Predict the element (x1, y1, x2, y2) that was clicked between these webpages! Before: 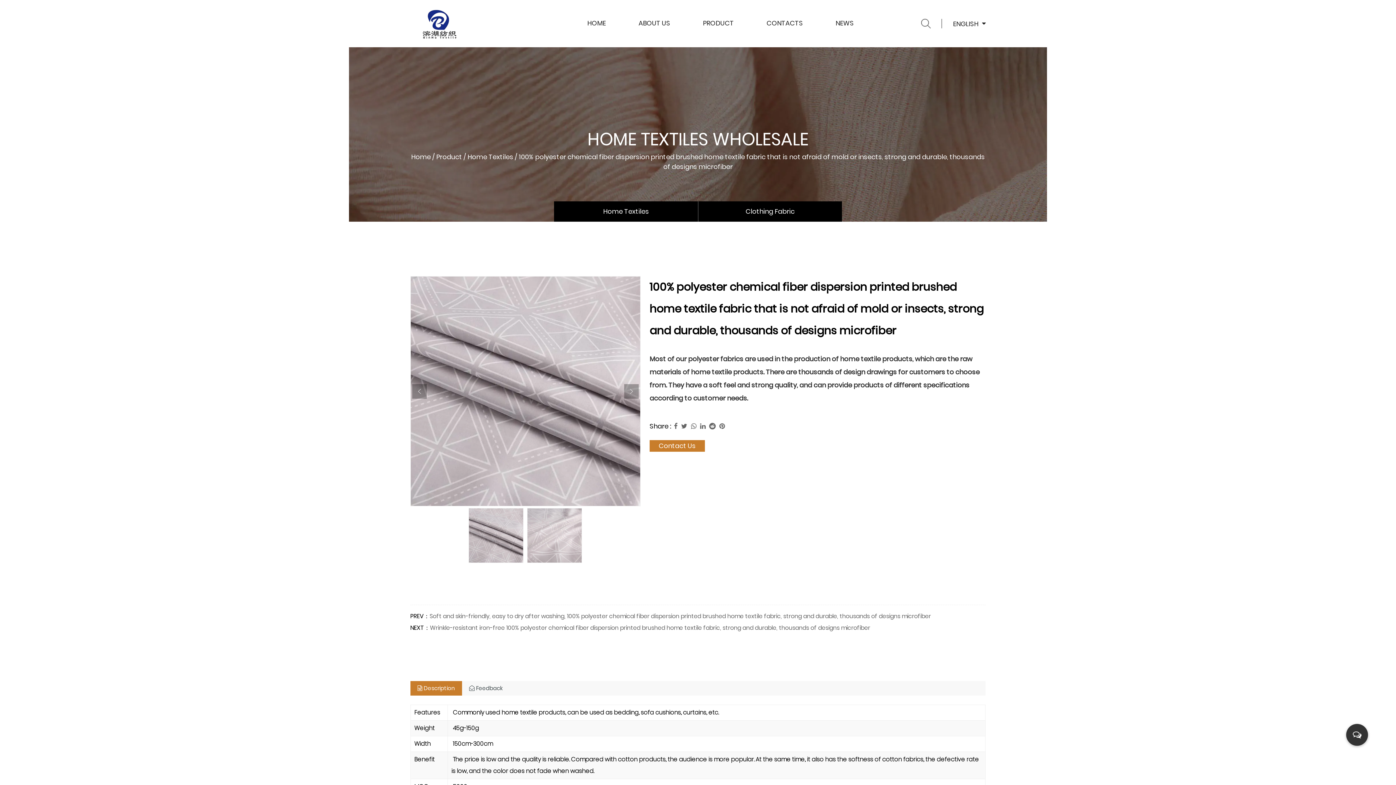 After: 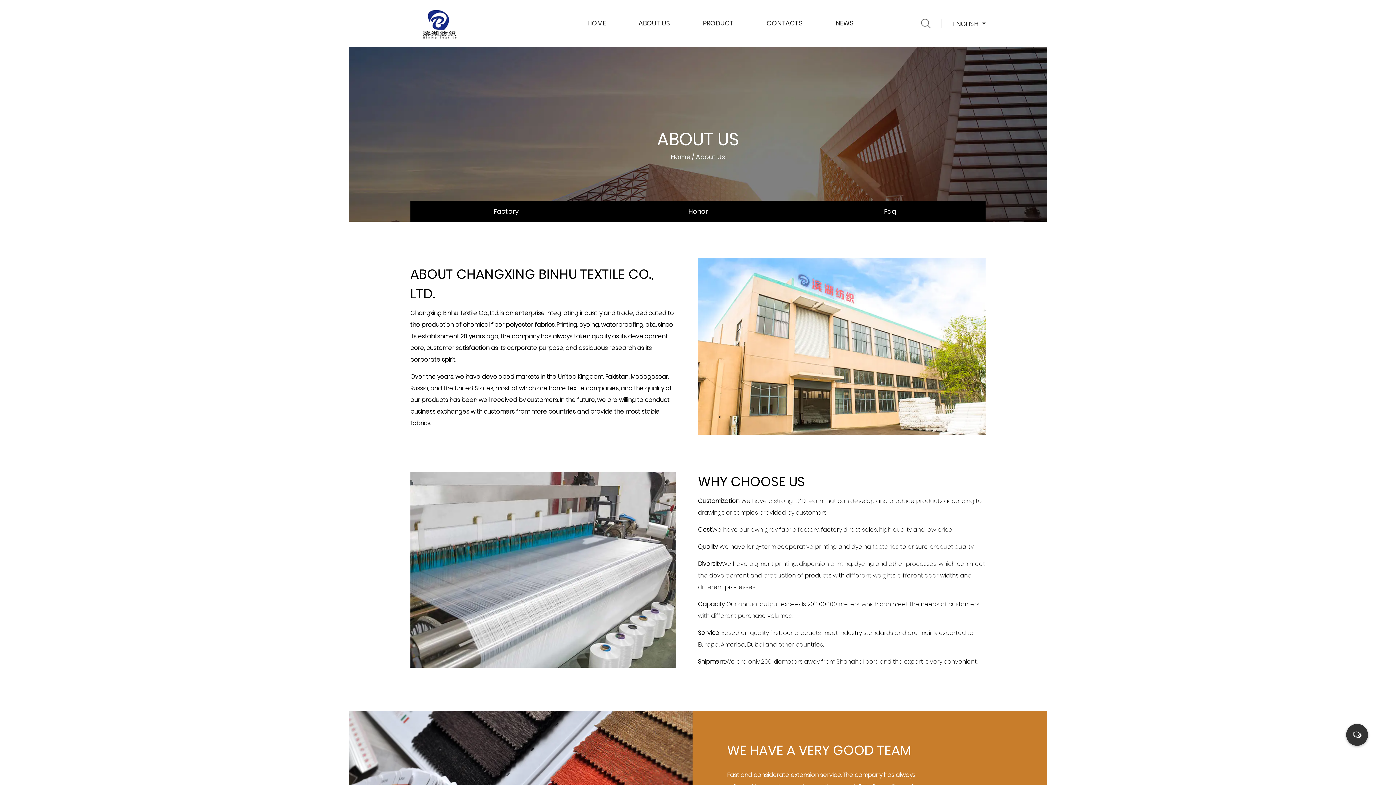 Action: bbox: (638, 14, 670, 31) label: ABOUT US